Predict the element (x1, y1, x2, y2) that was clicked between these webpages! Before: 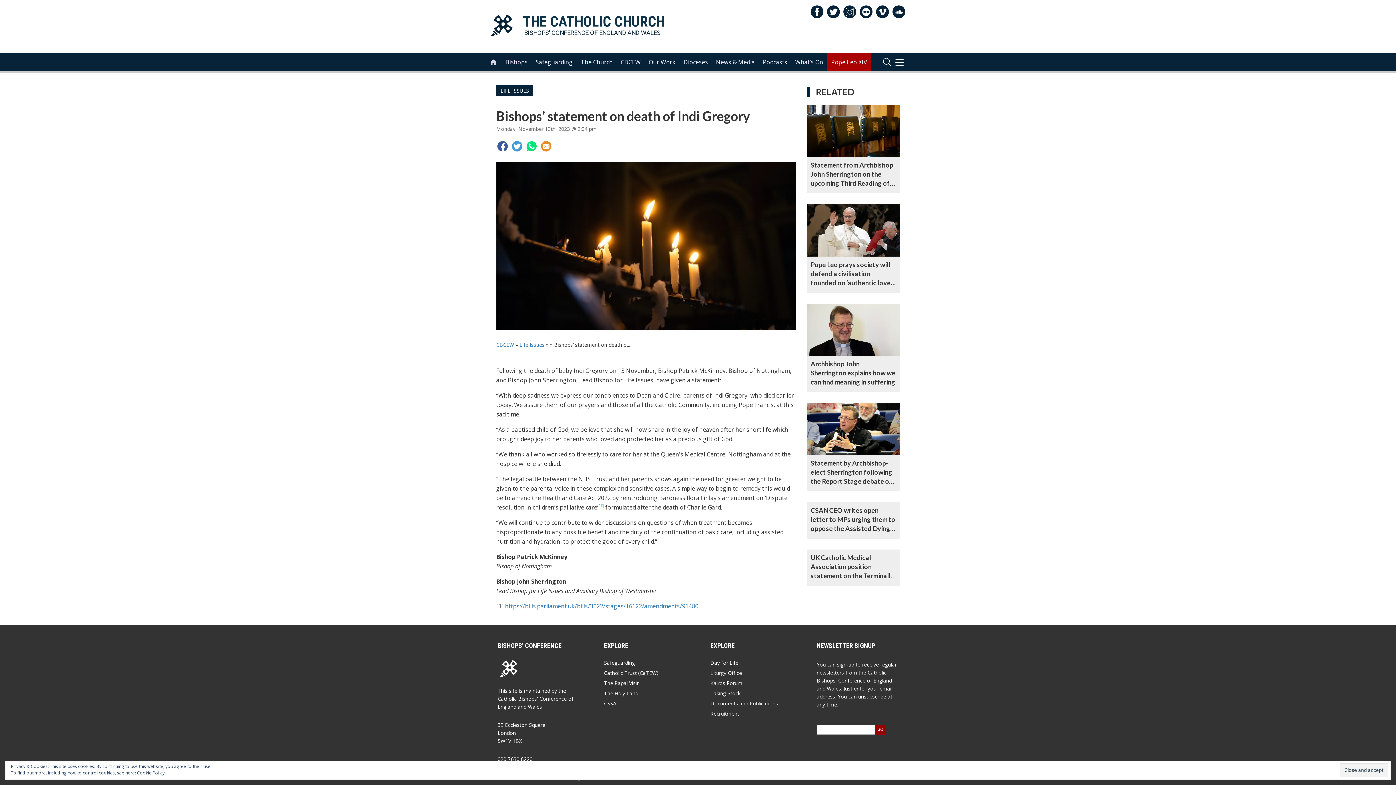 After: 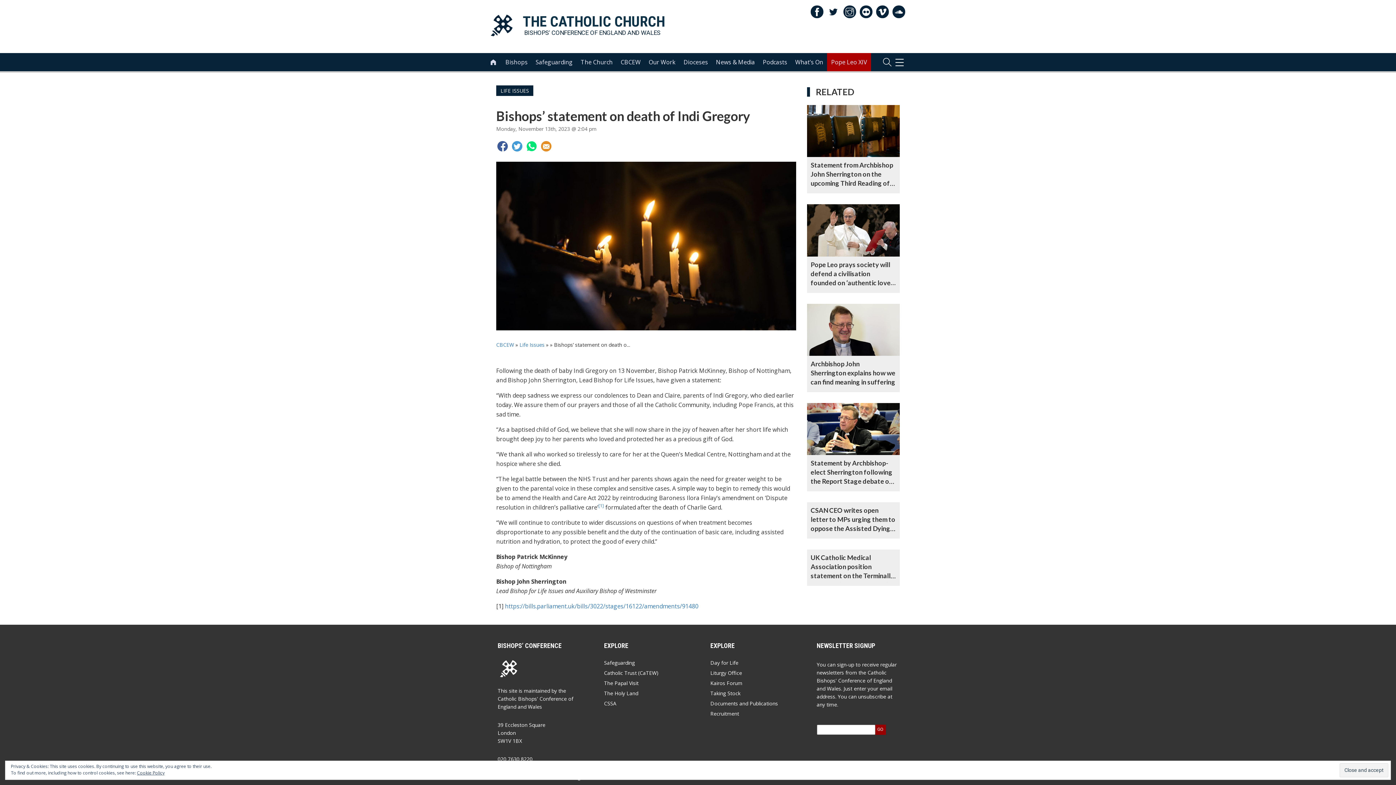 Action: bbox: (827, 5, 840, 18)